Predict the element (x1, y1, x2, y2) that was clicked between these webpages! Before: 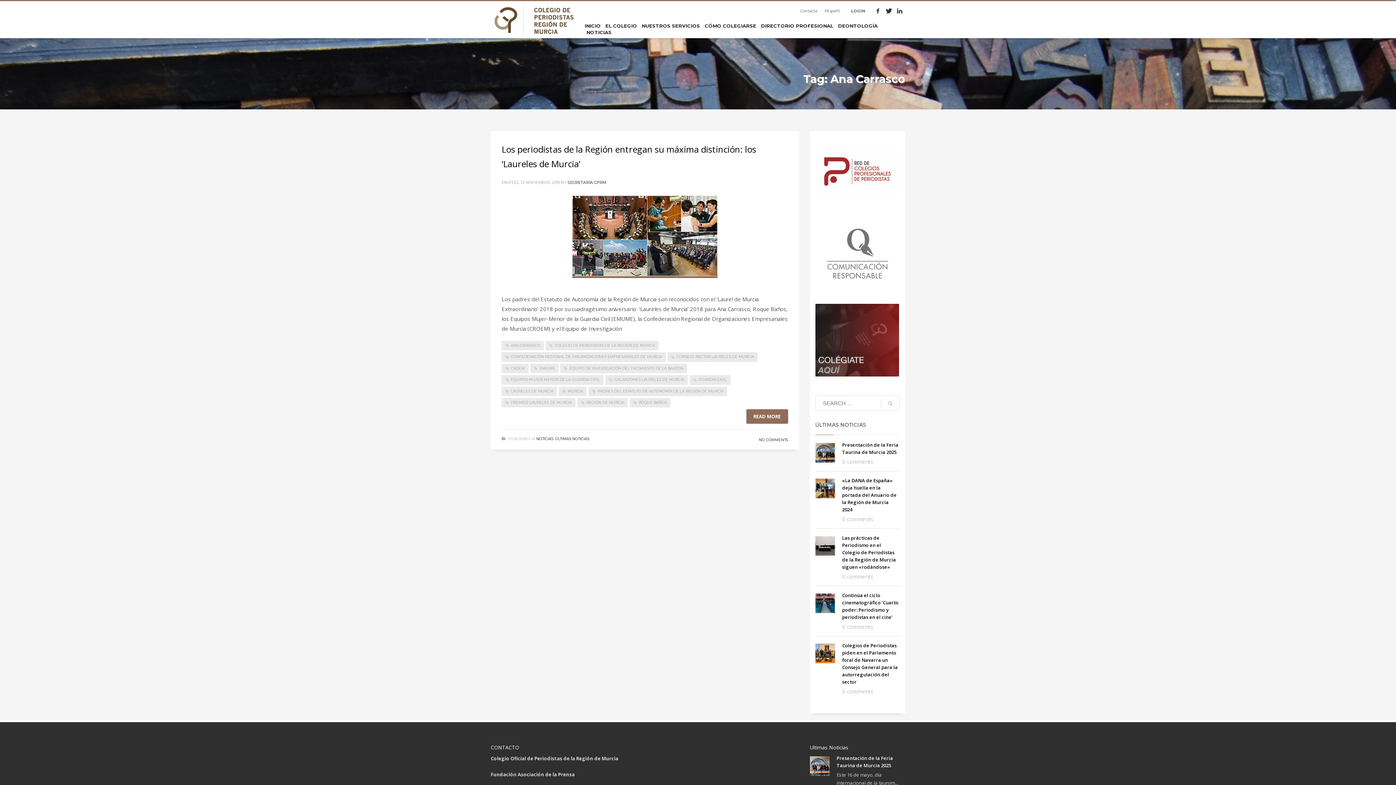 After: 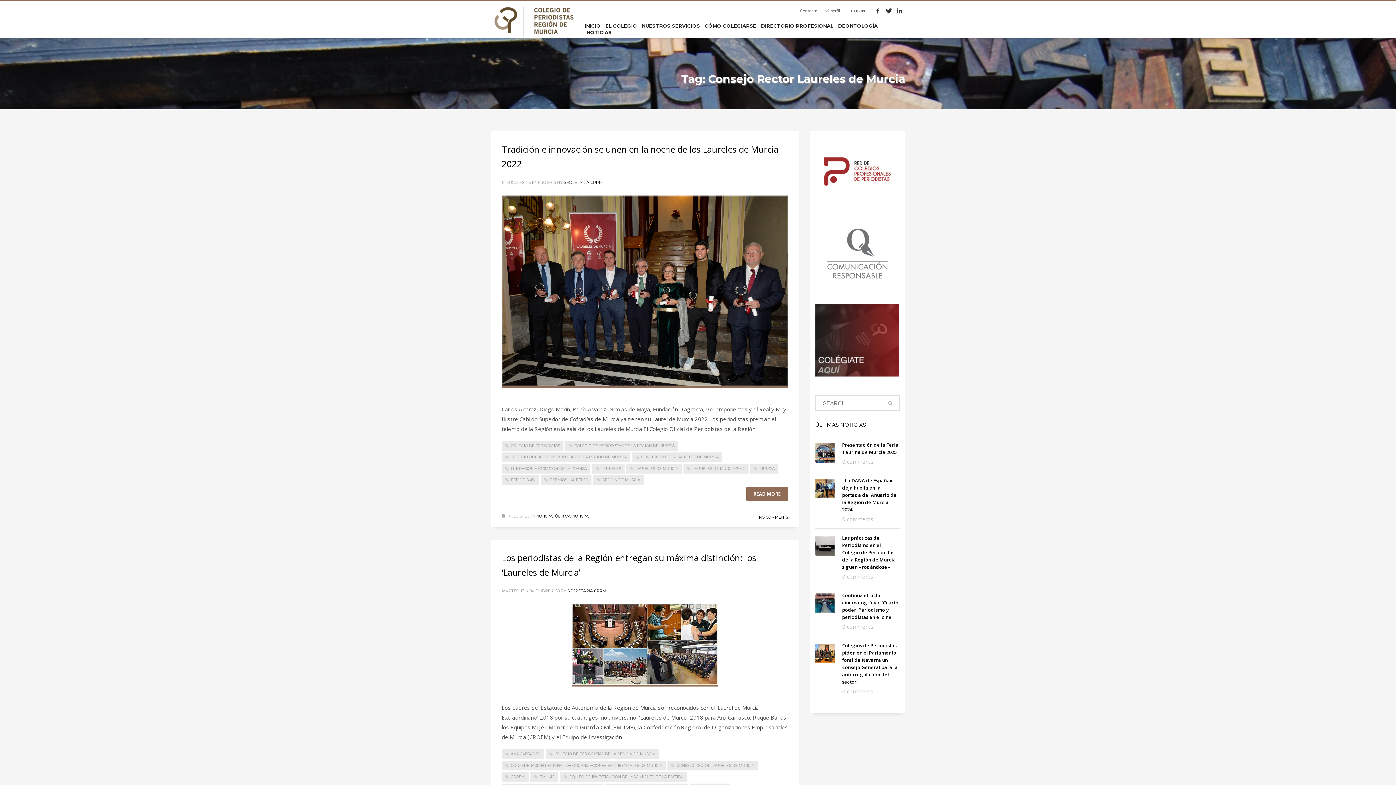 Action: bbox: (667, 352, 757, 362) label: CONSEJO RECTOR LAURELES DE MURCIA